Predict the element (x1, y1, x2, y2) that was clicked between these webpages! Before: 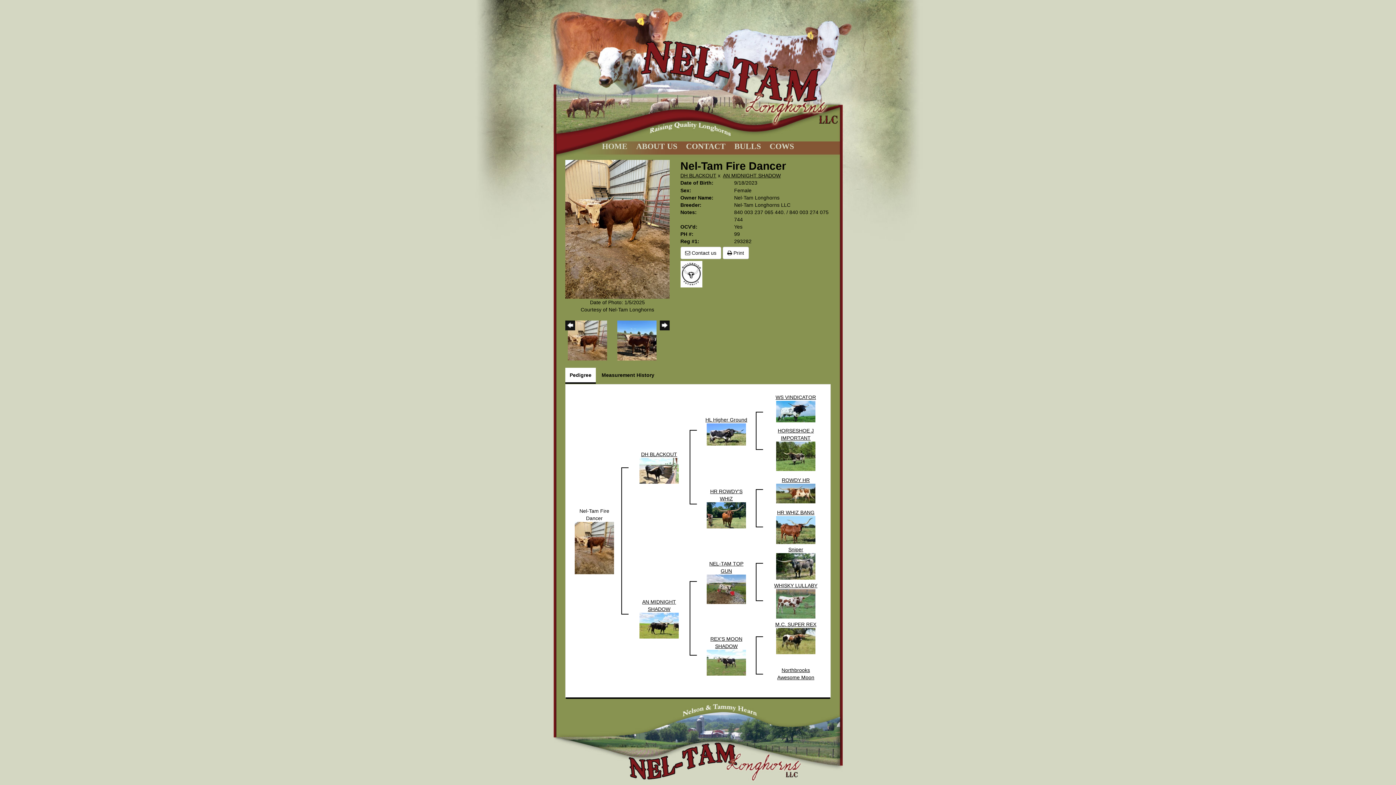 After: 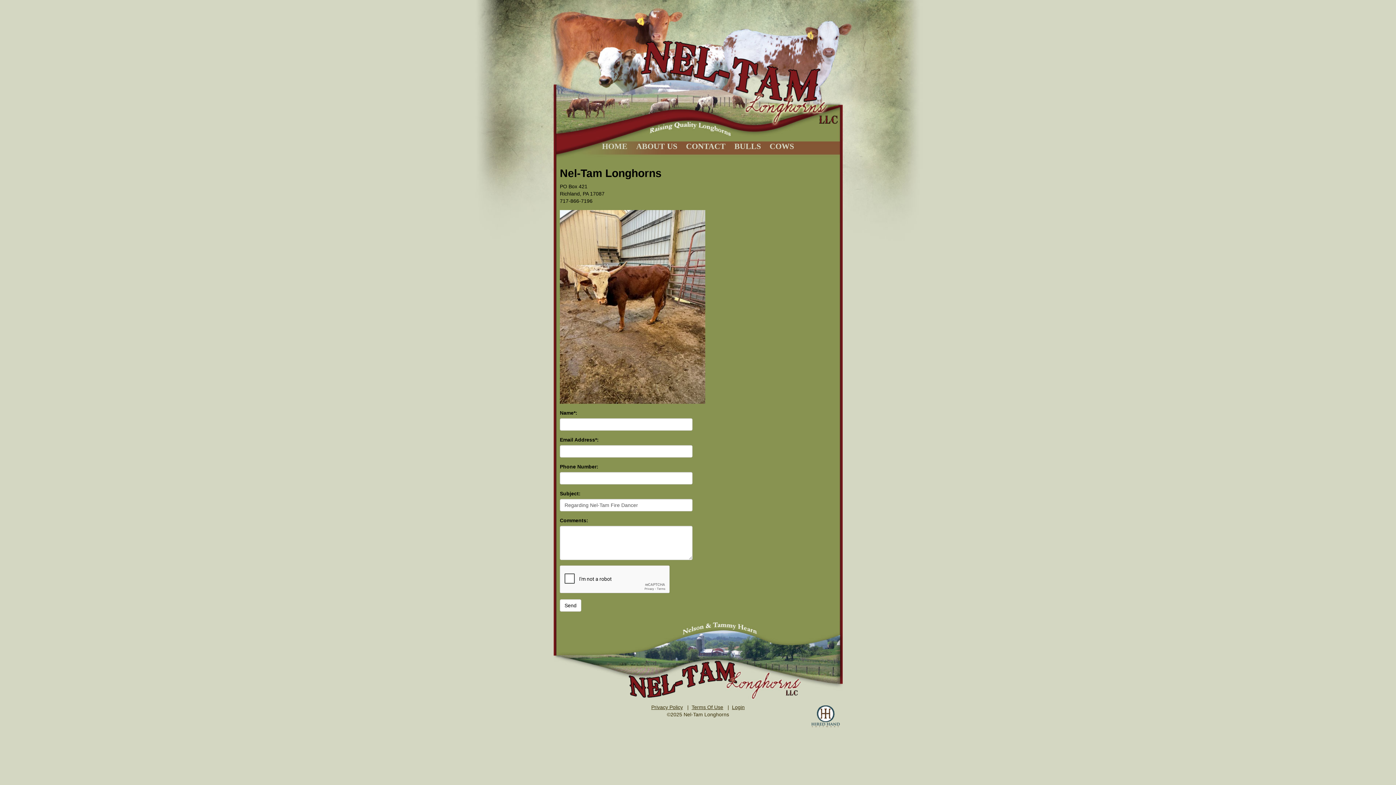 Action: label:  Contact us bbox: (680, 246, 721, 259)